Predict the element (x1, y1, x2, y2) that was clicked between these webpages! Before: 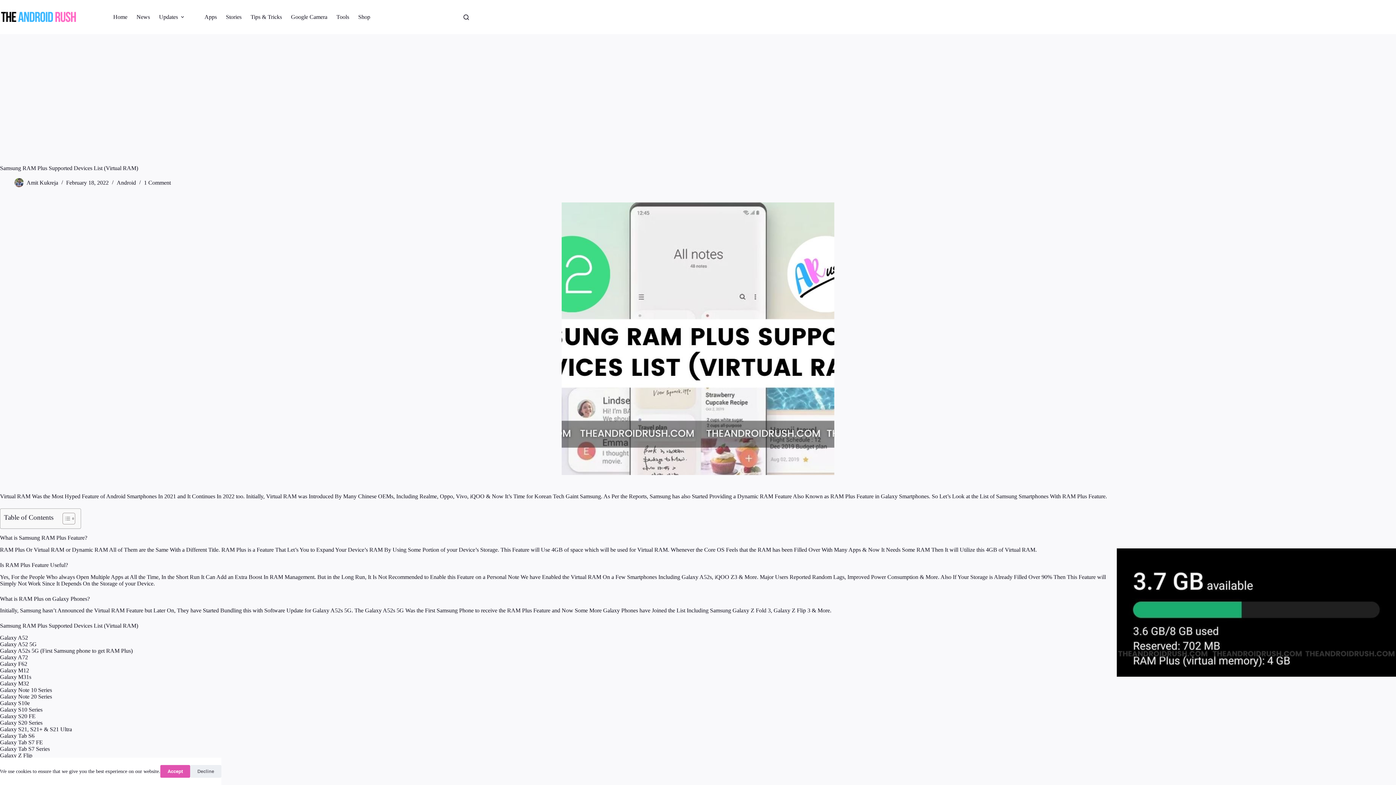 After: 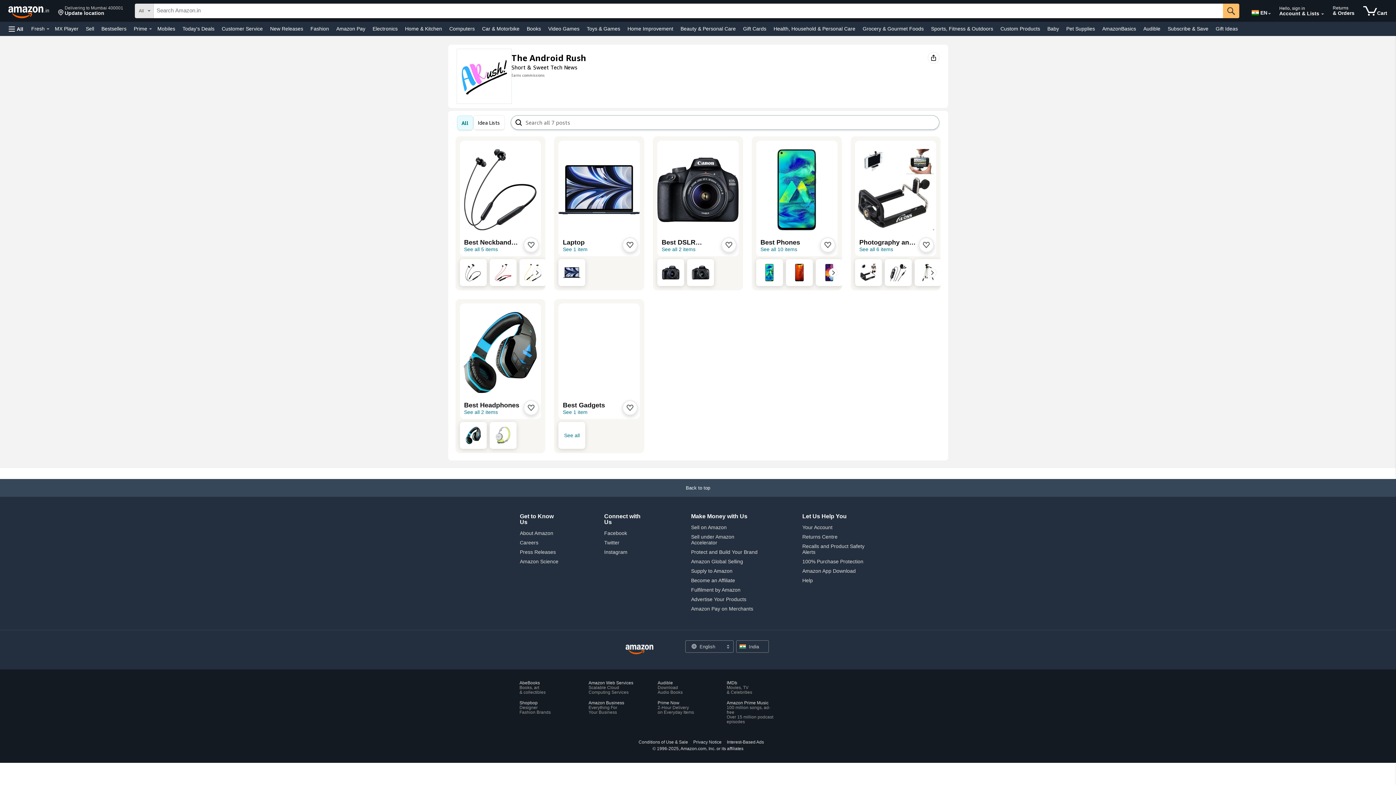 Action: label: Shop bbox: (353, 0, 374, 34)